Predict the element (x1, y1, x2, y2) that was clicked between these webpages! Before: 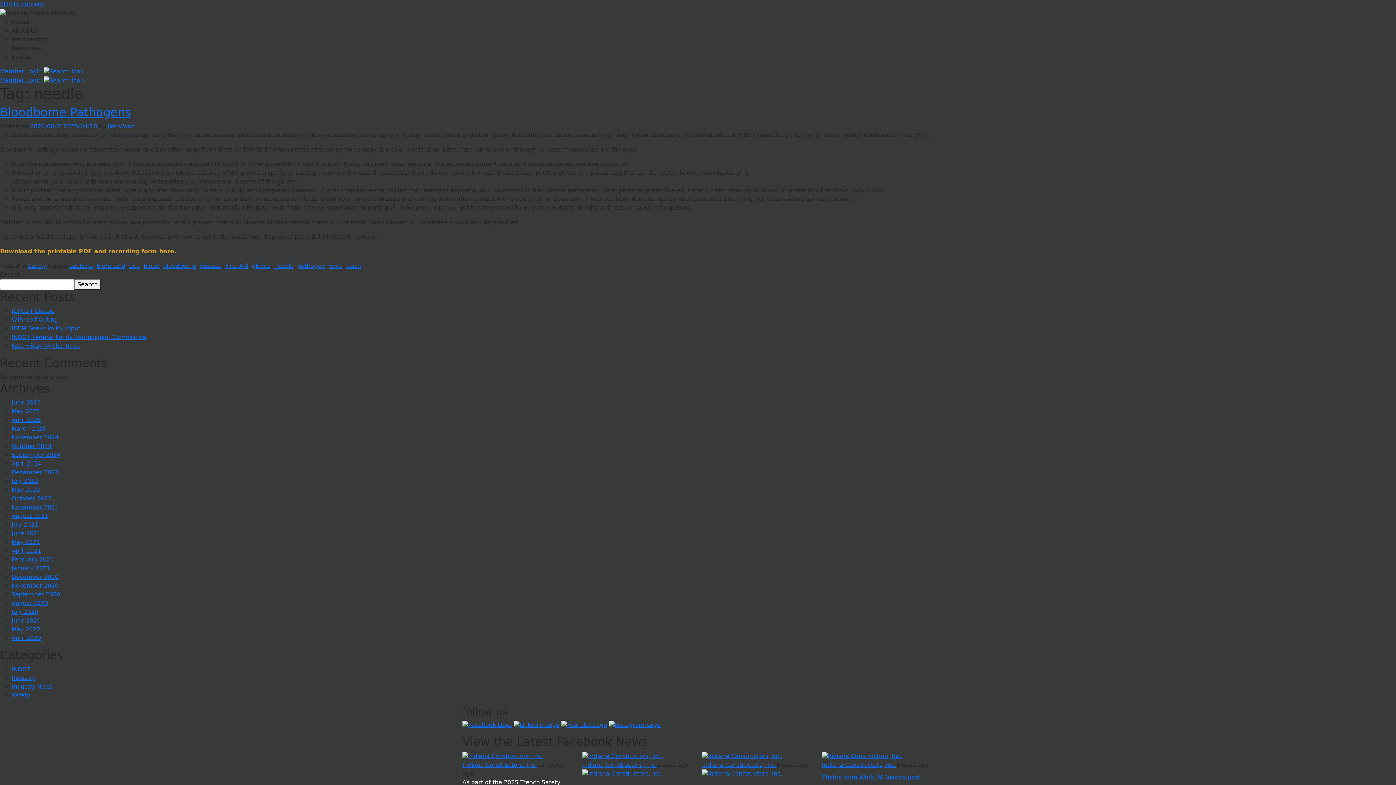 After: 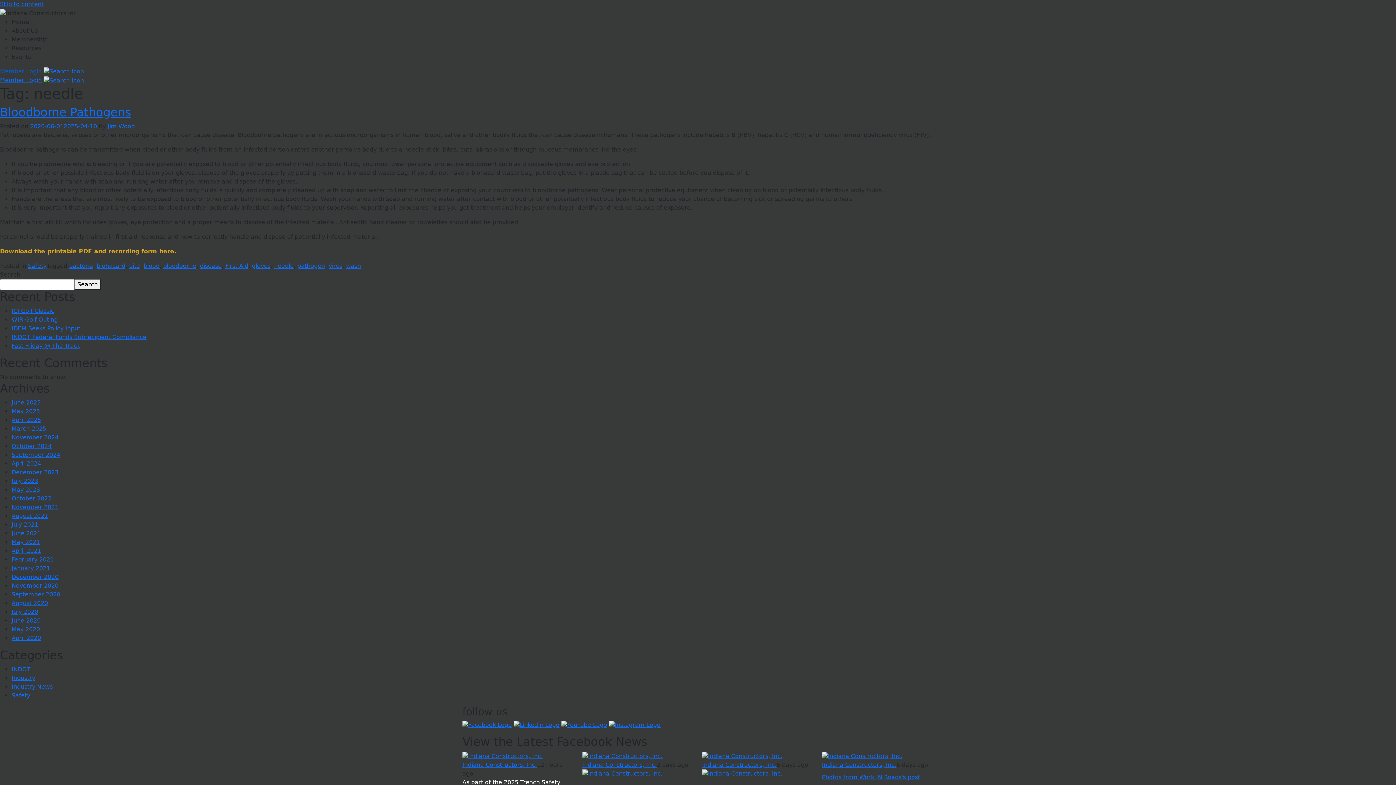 Action: bbox: (0, 67, 41, 74) label: Member Login